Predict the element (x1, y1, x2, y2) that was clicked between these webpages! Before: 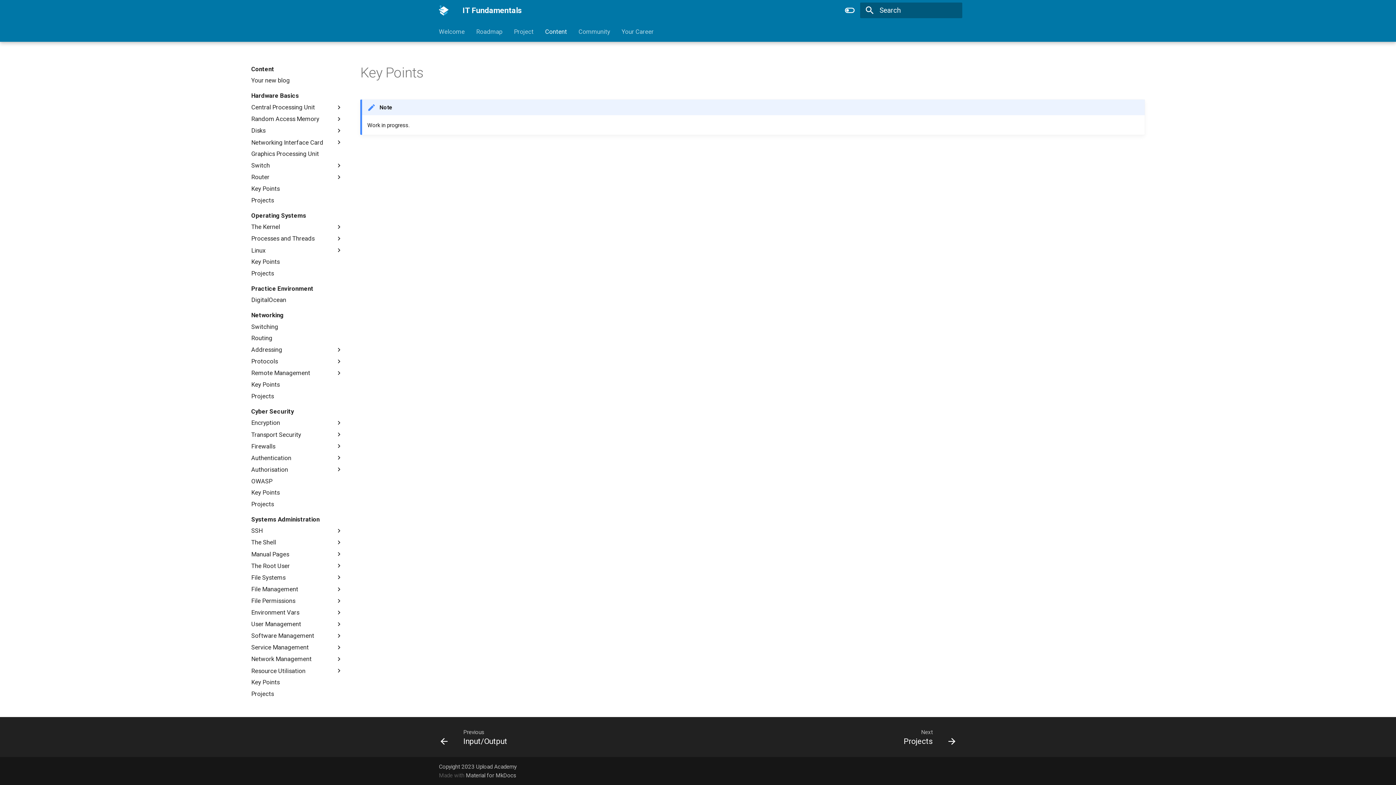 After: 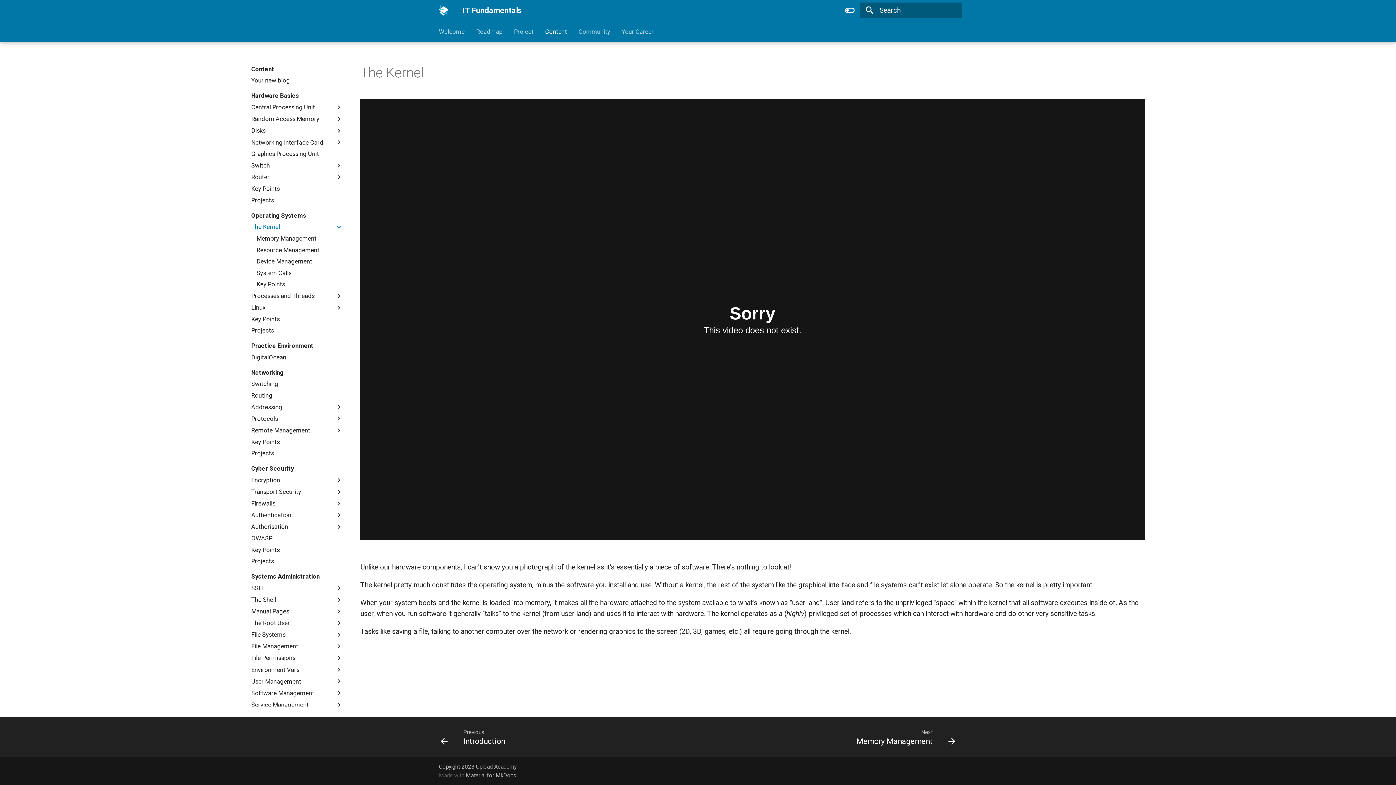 Action: label: The Kernel bbox: (251, 223, 335, 231)